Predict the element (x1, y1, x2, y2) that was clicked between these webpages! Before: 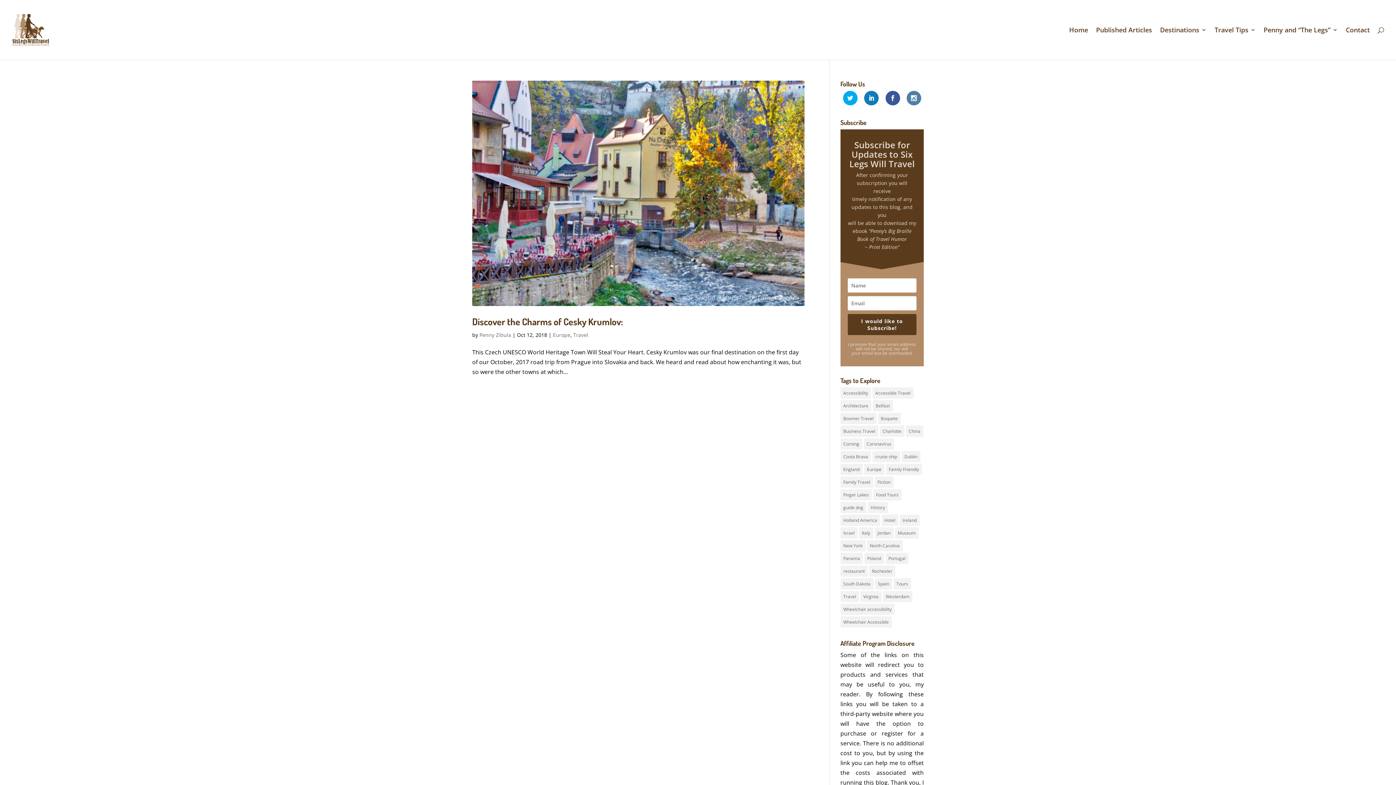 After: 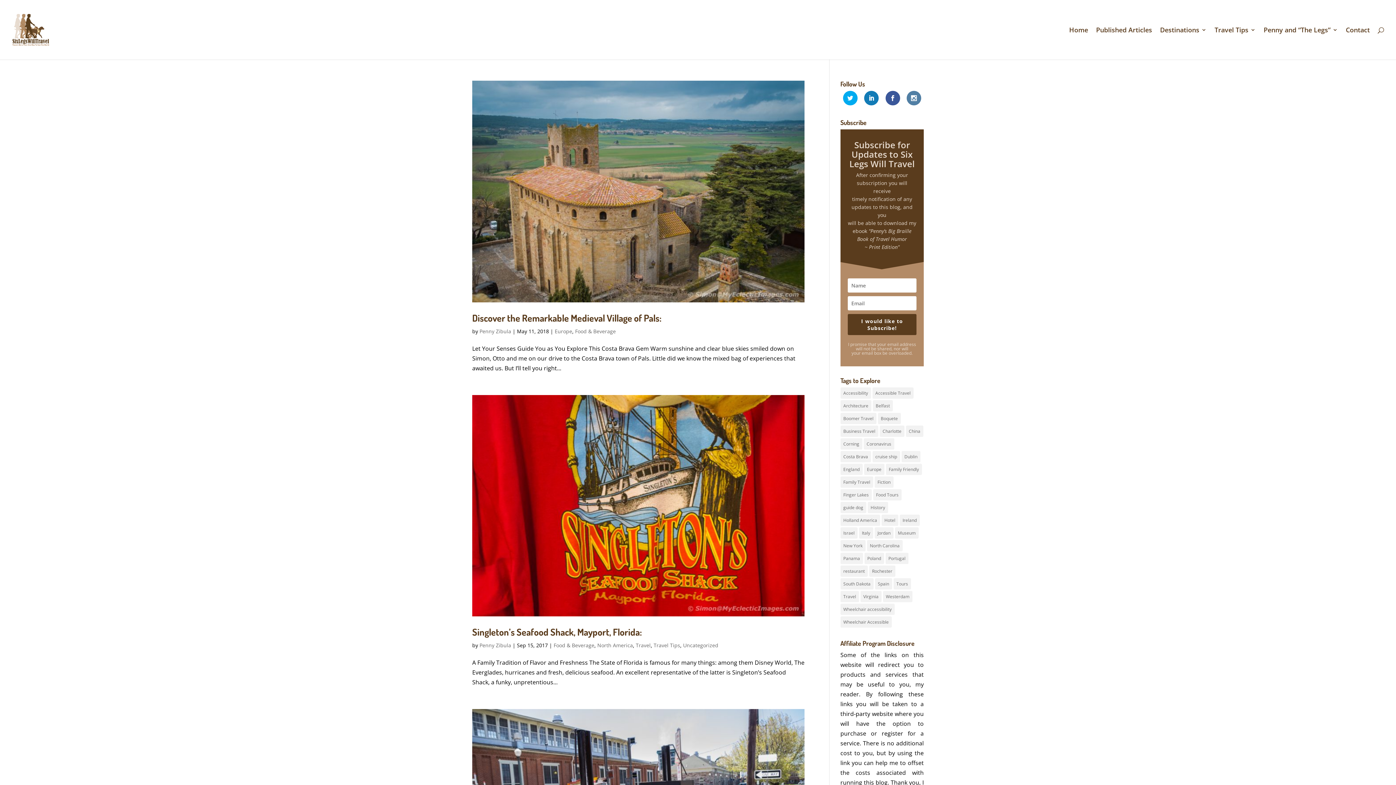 Action: bbox: (840, 565, 867, 577) label: restaurant (4 items)